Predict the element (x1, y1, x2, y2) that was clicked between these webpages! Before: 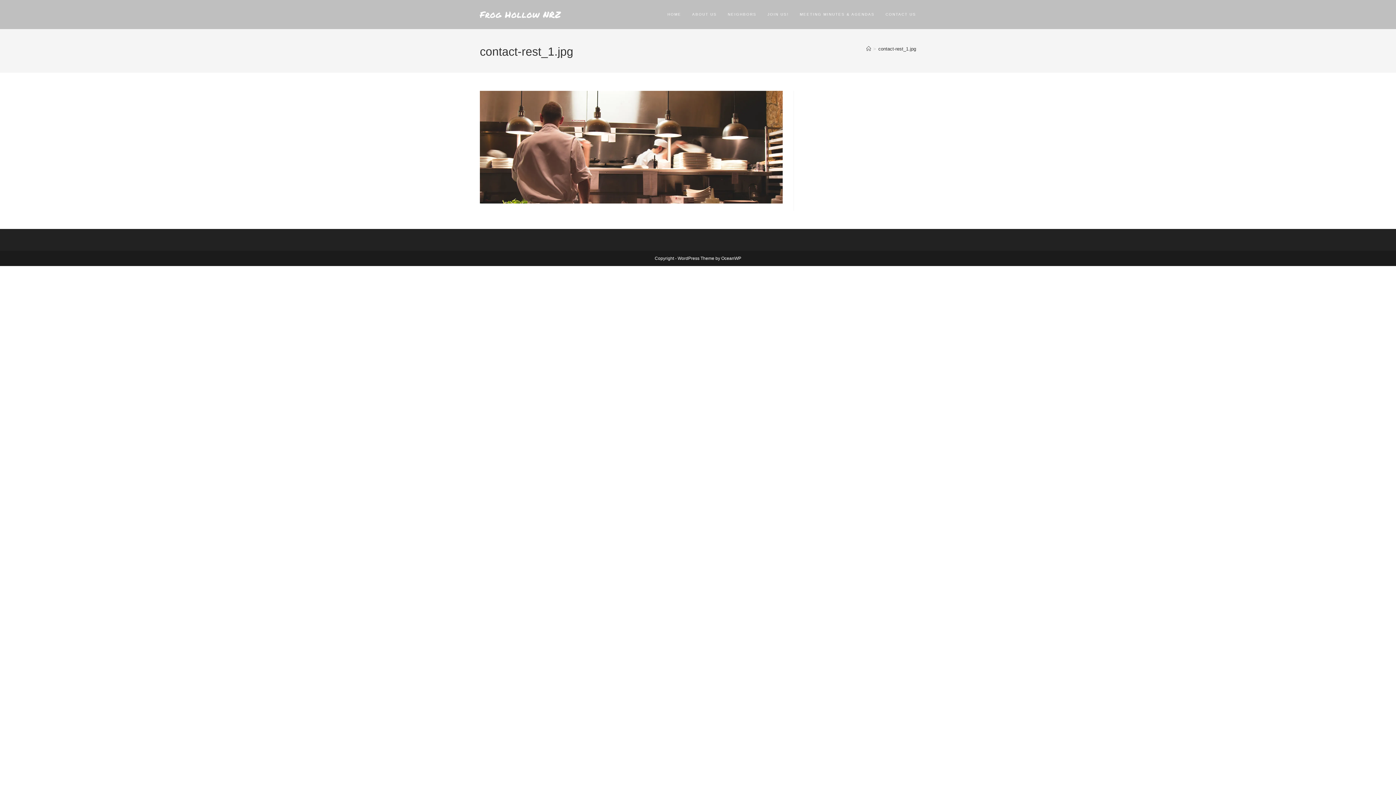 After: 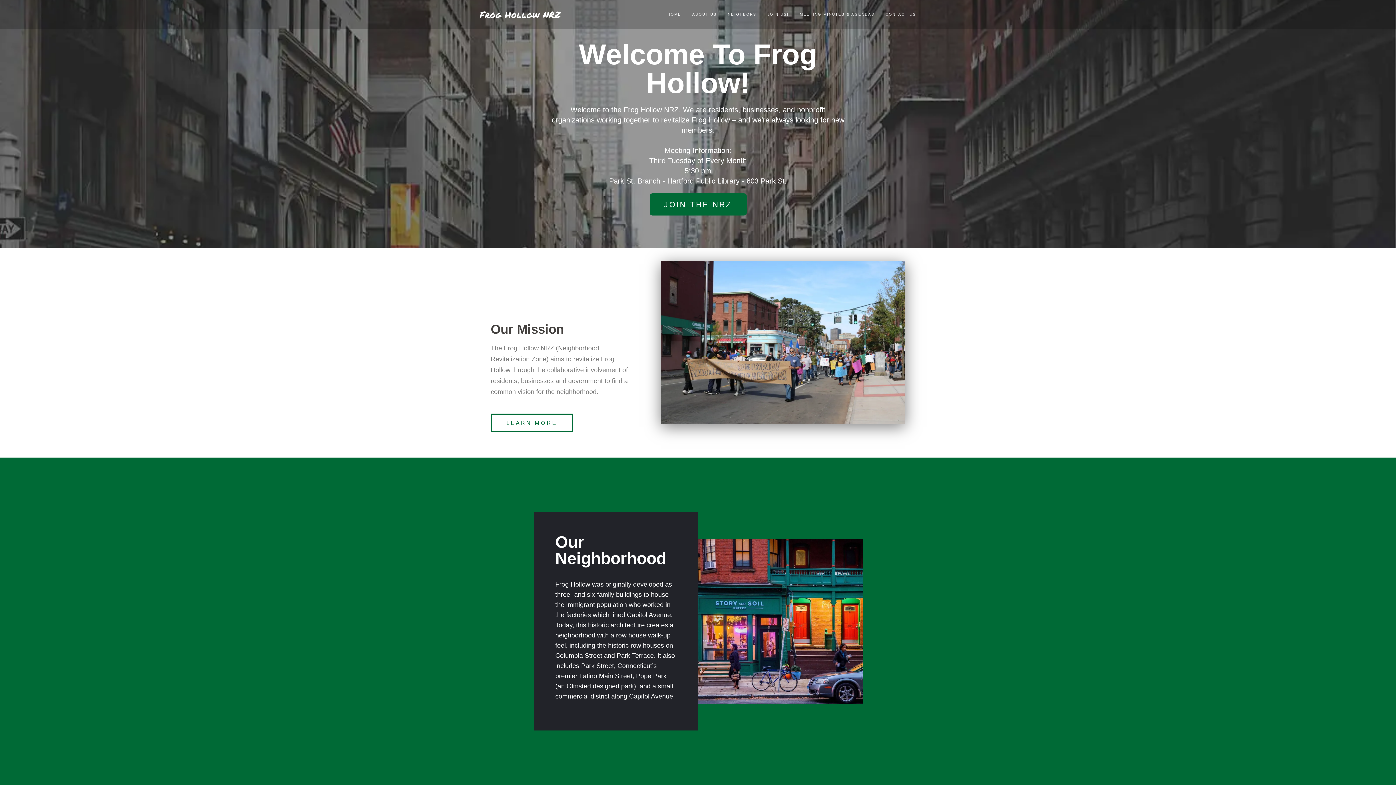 Action: bbox: (662, 0, 686, 29) label: HOME